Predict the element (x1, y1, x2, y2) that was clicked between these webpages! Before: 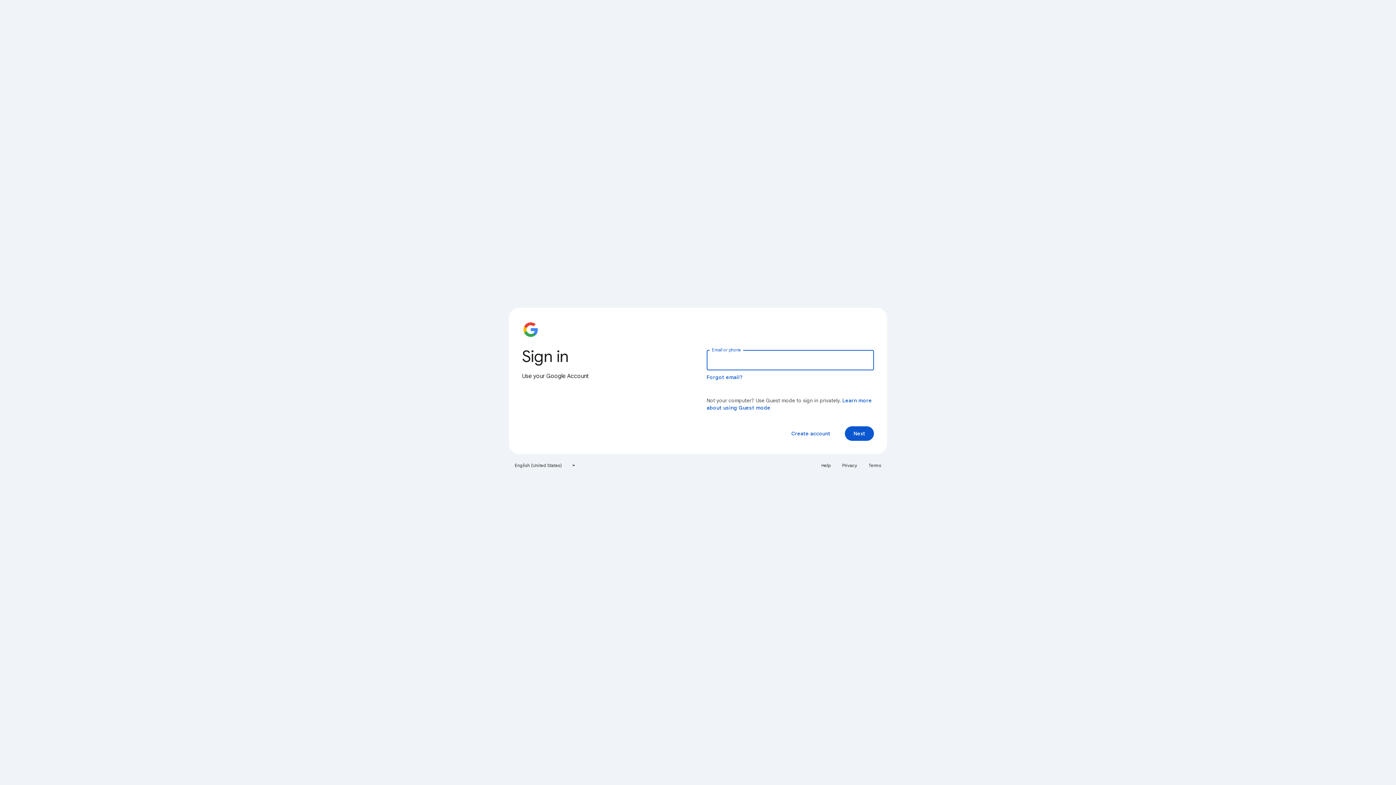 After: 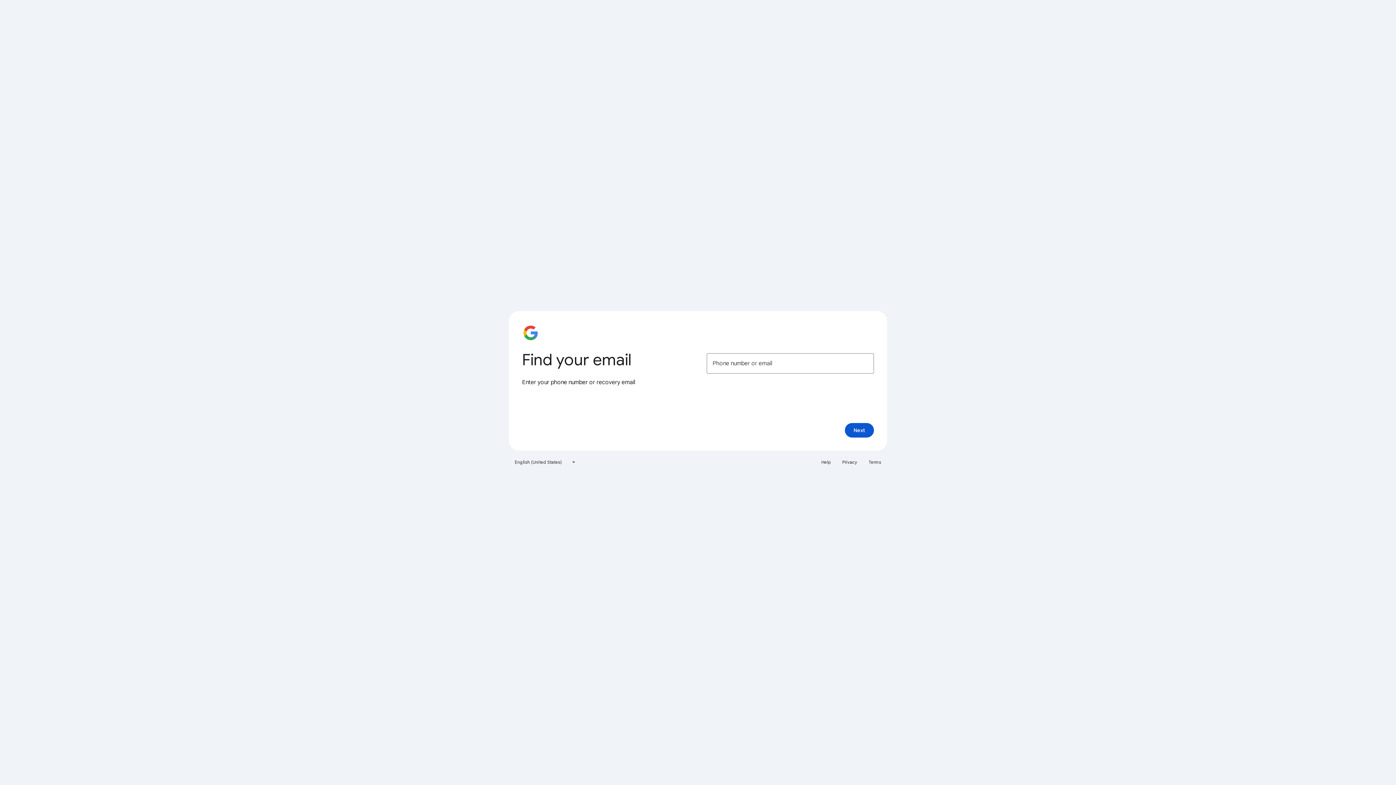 Action: label: Forgot email? bbox: (706, 374, 743, 380)